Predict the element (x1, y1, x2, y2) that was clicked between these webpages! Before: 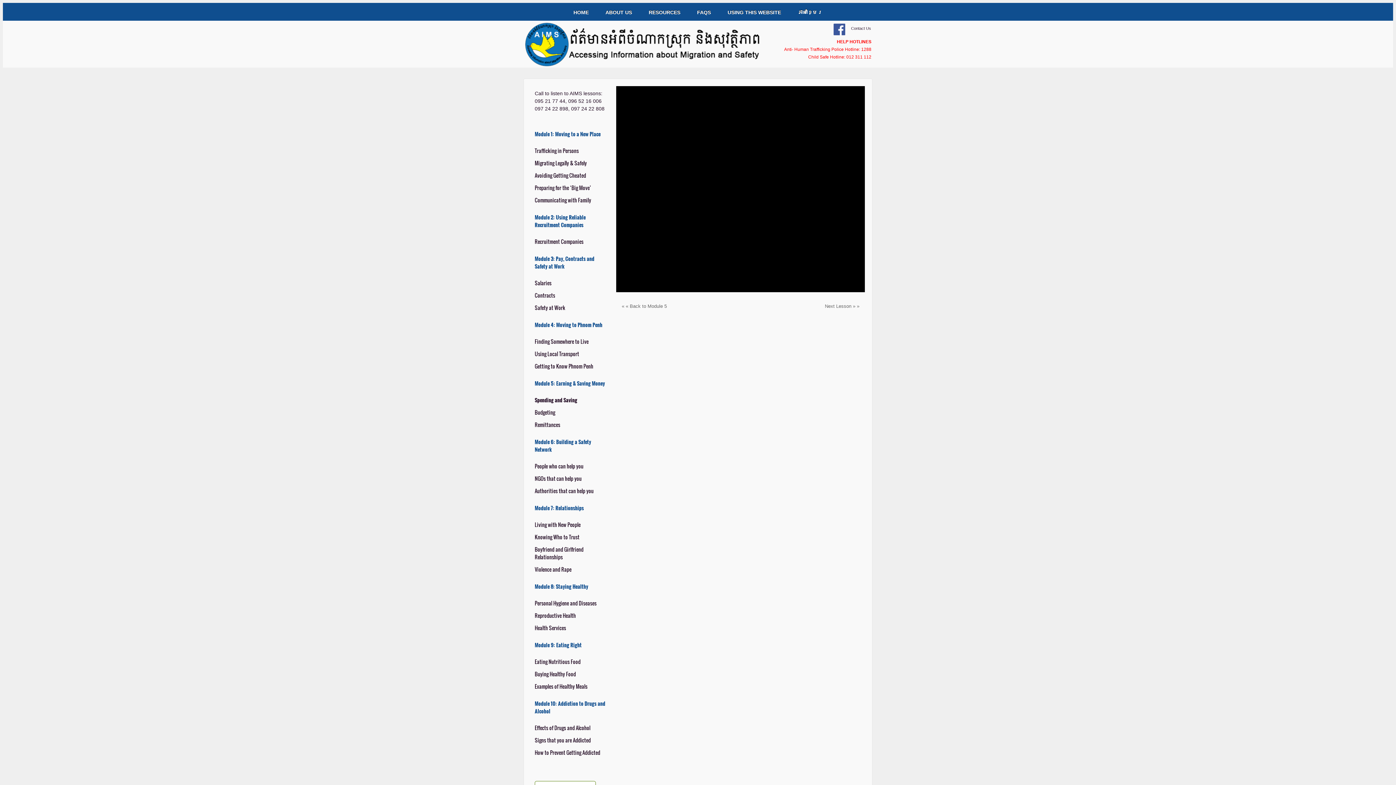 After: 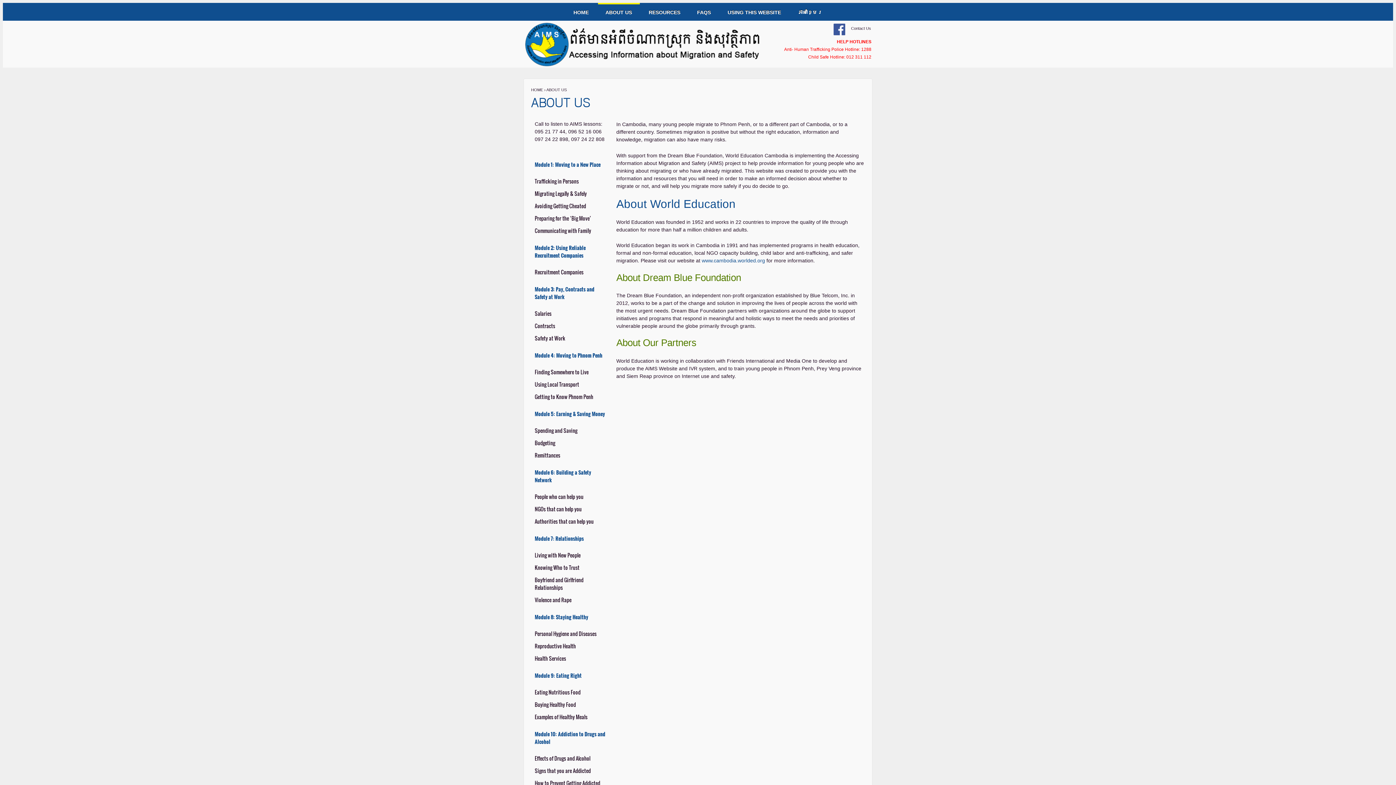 Action: label: ABOUT US bbox: (598, 2, 639, 20)